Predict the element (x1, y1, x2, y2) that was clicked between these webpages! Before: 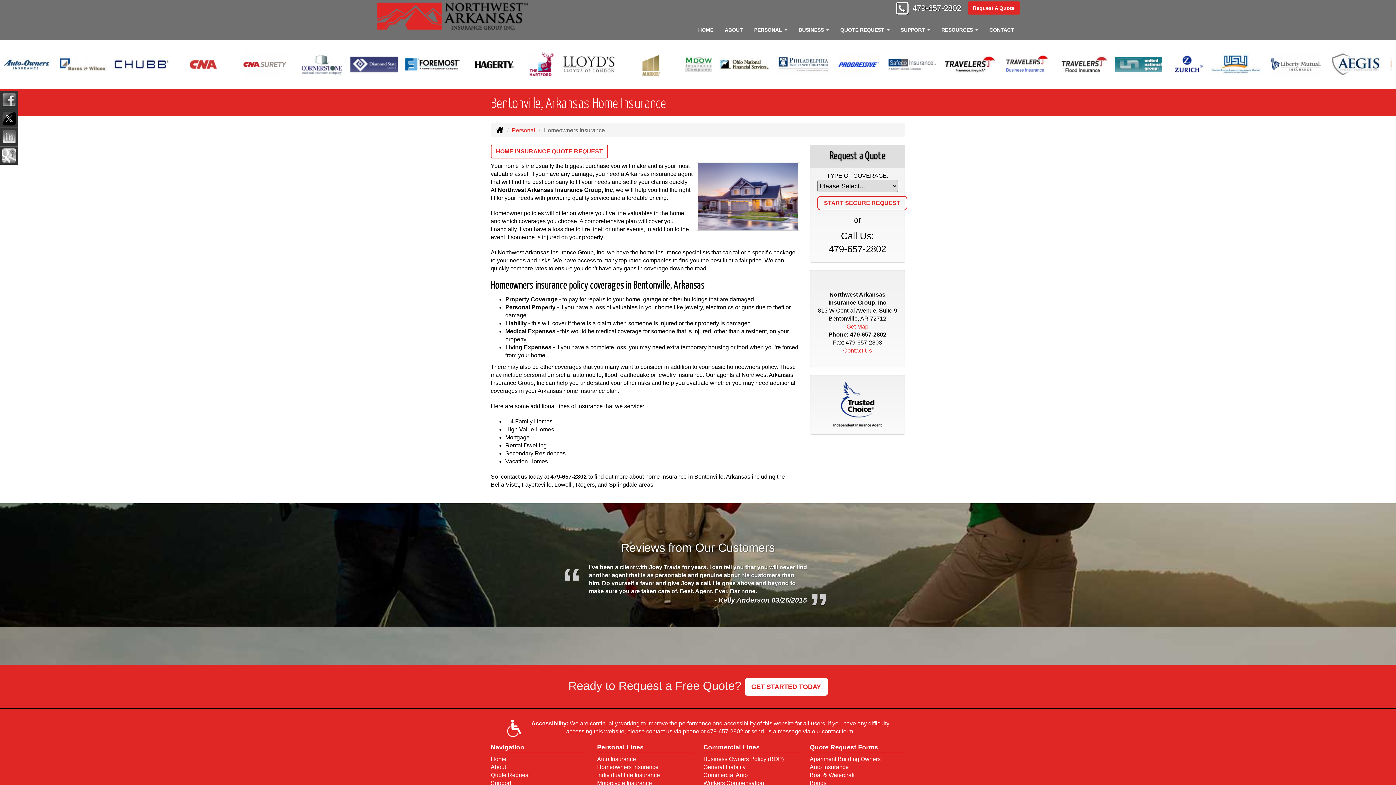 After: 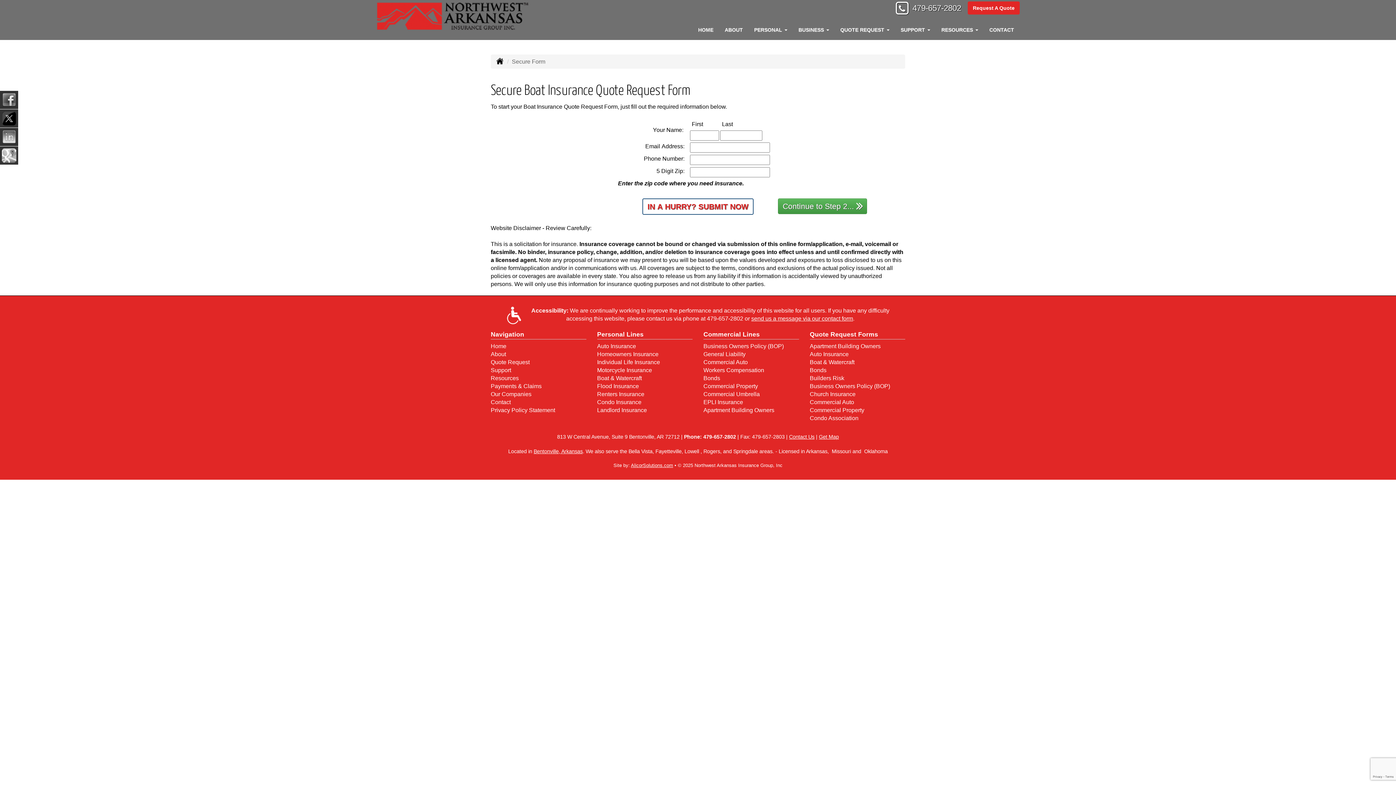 Action: label: Boat & Watercraft bbox: (810, 772, 854, 778)